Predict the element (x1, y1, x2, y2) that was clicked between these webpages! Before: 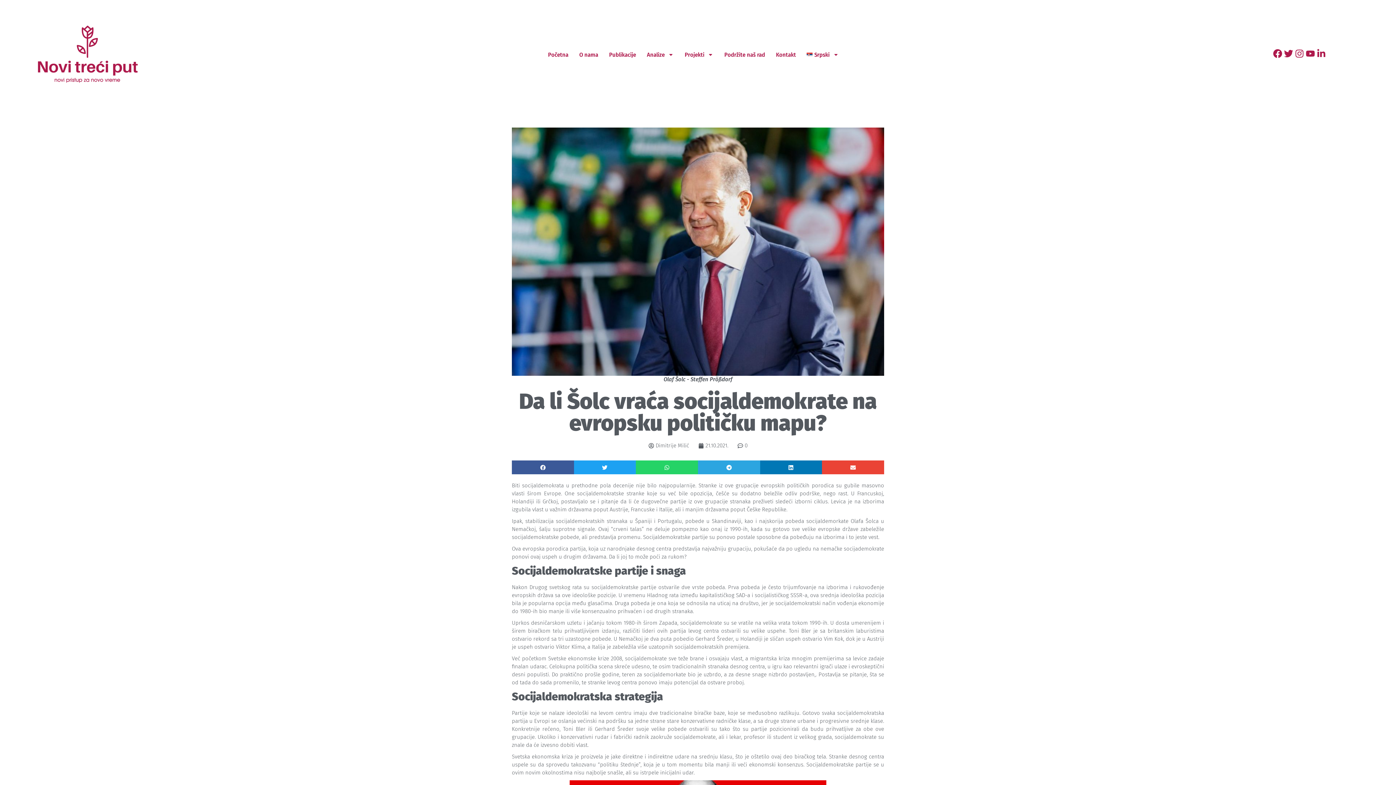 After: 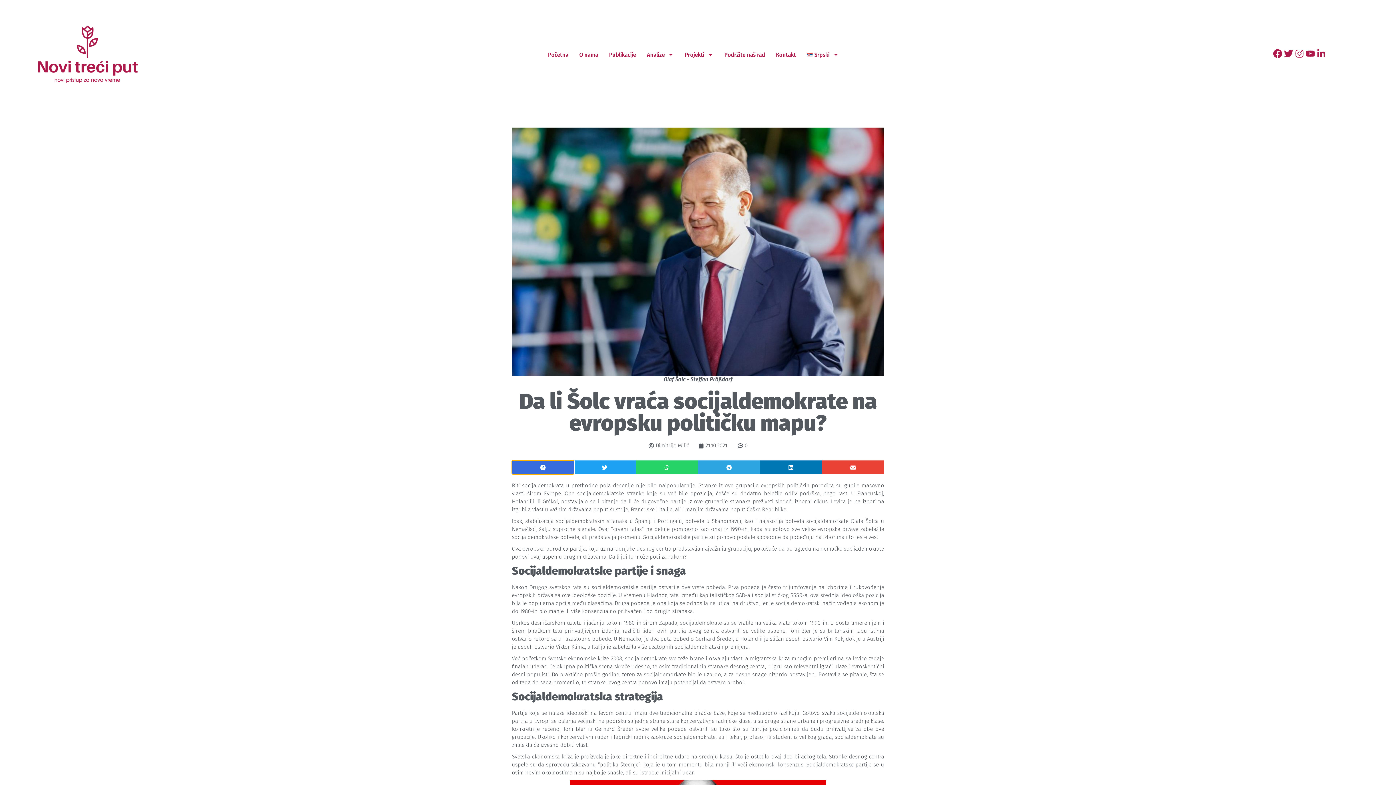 Action: bbox: (512, 460, 574, 474) label: Share on facebook